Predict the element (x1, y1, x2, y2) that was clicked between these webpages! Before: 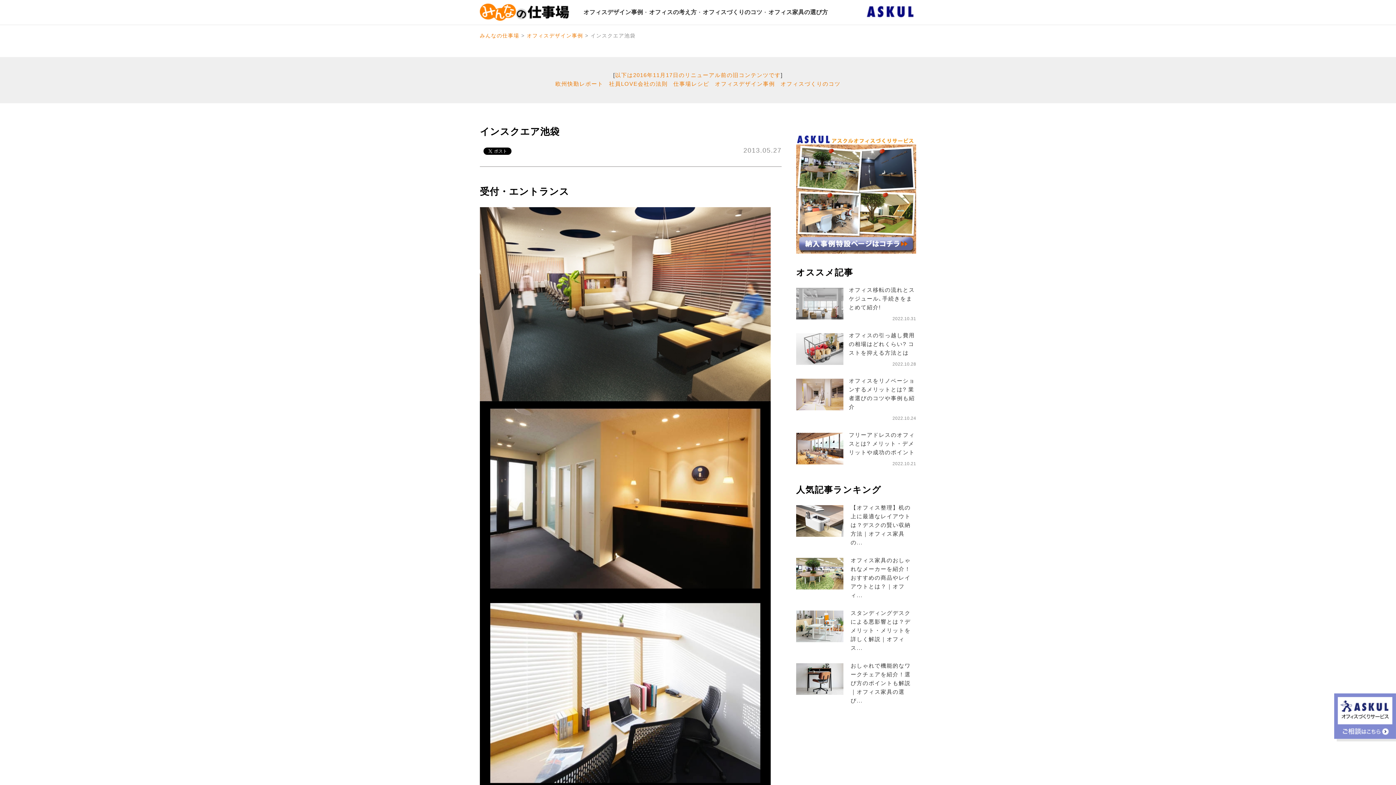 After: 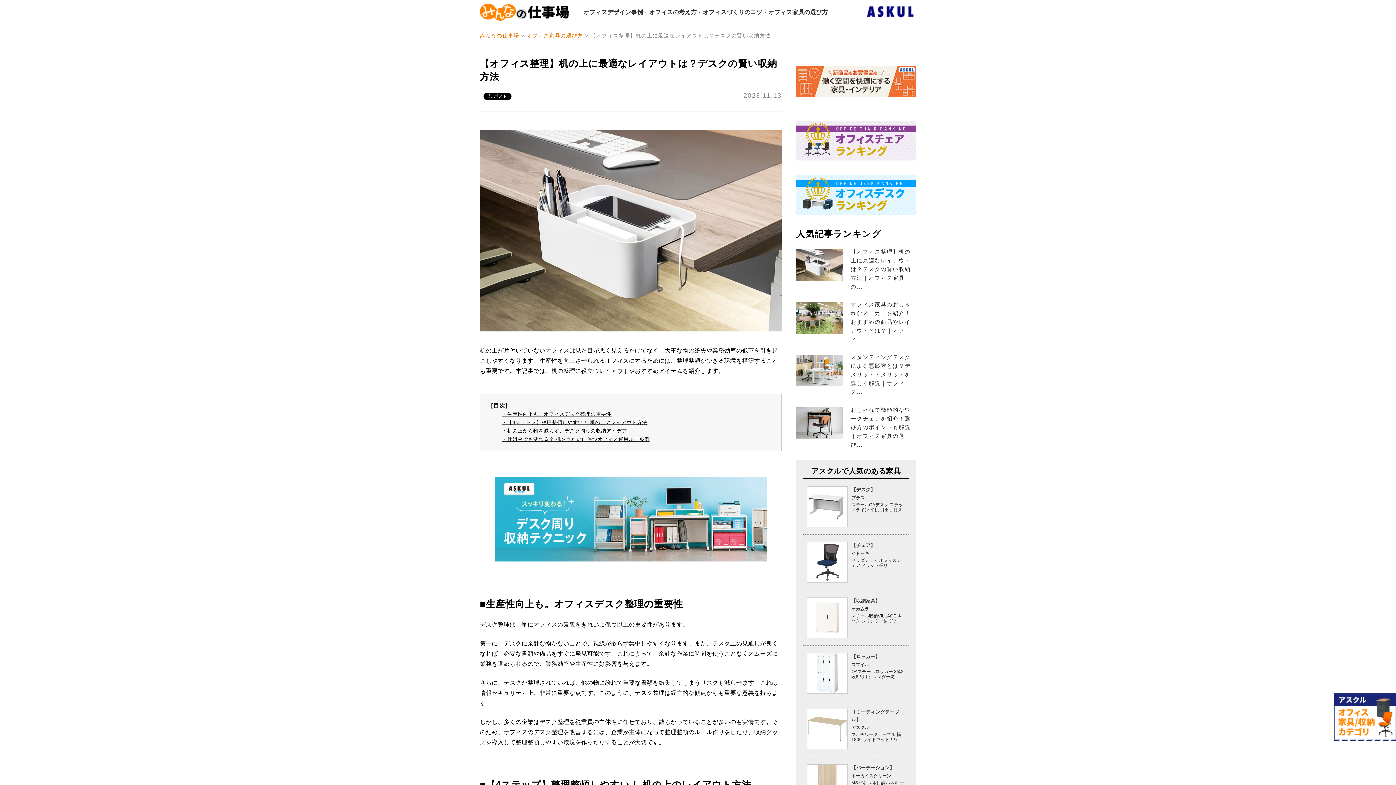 Action: bbox: (796, 505, 843, 537)